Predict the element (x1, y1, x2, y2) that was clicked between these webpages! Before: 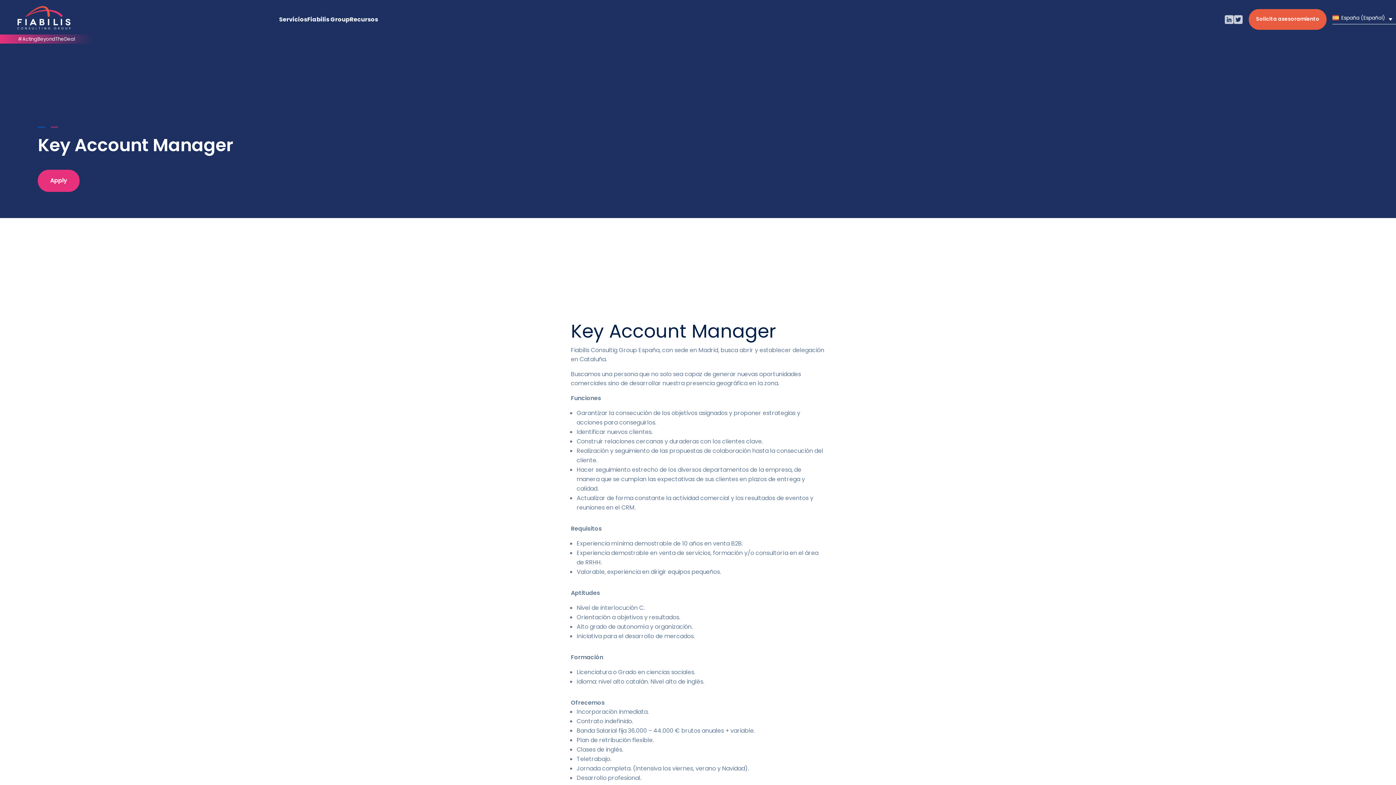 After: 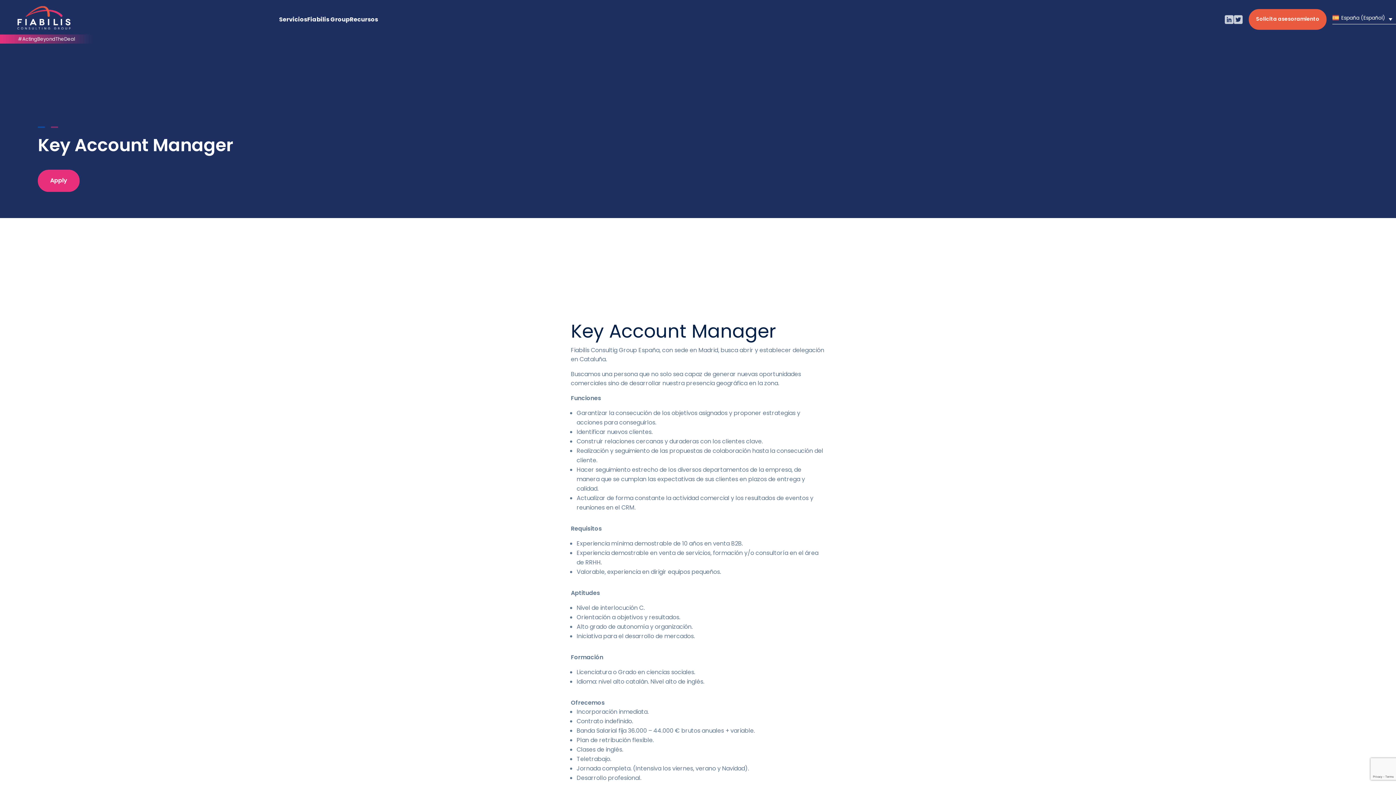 Action: bbox: (1225, 14, 1234, 23)